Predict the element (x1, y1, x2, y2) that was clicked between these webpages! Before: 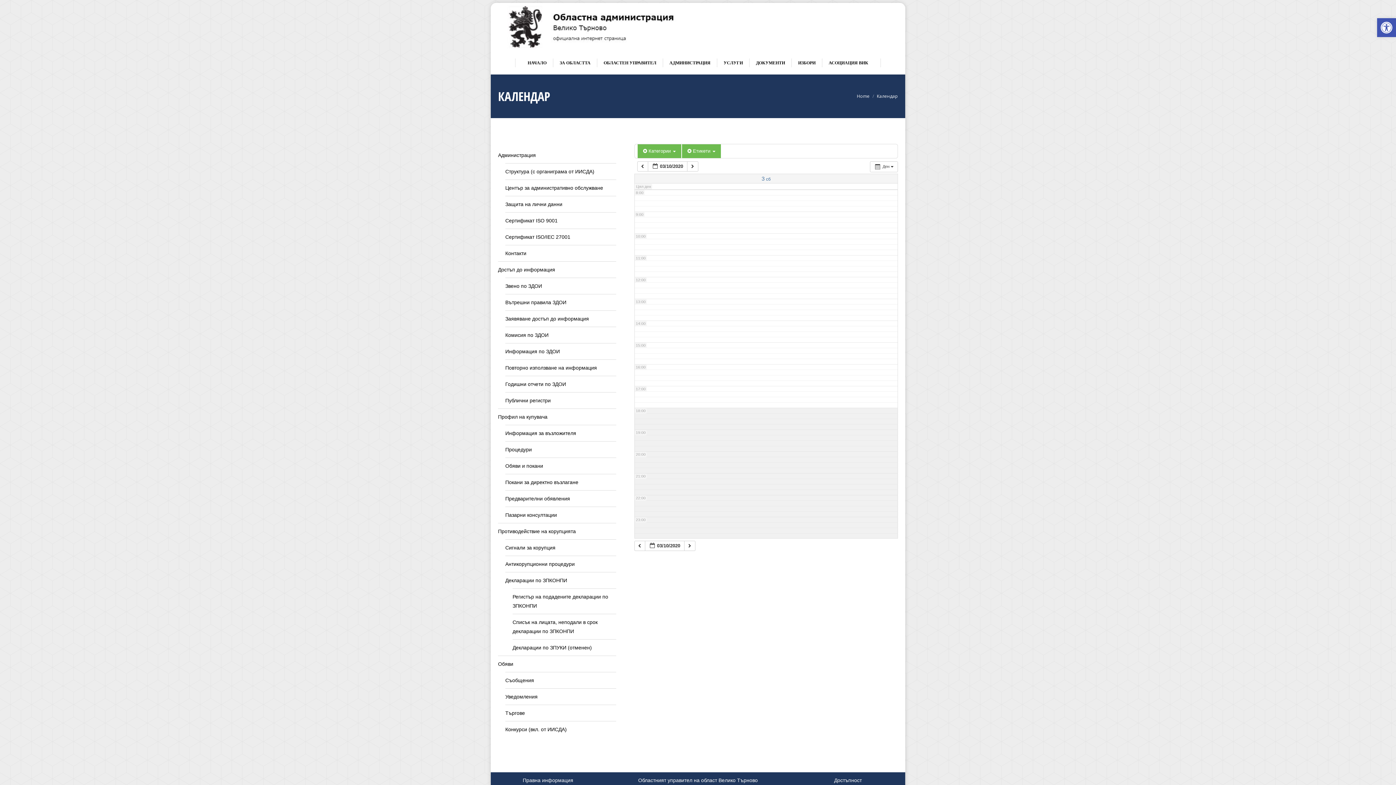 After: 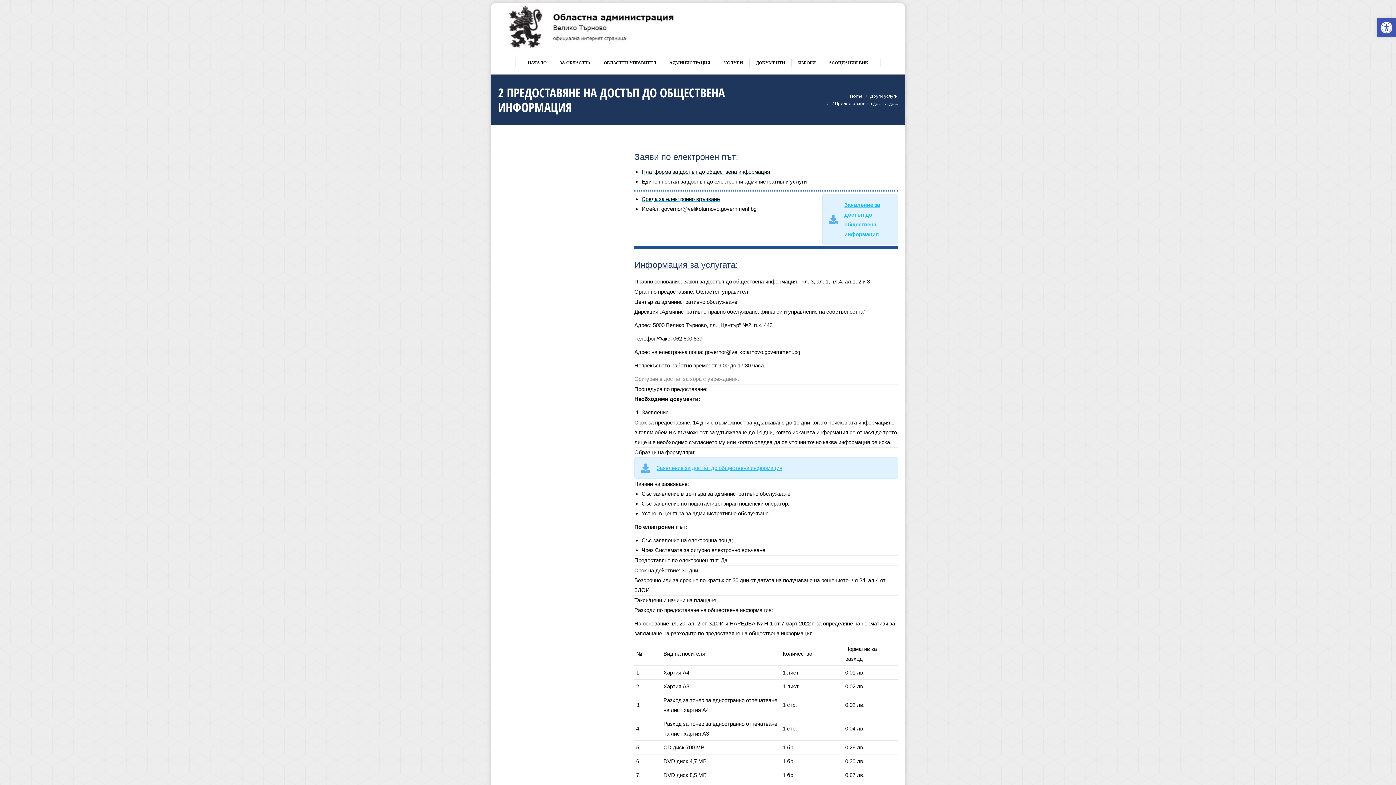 Action: bbox: (505, 314, 589, 323) label: Заявяване достъп до информация